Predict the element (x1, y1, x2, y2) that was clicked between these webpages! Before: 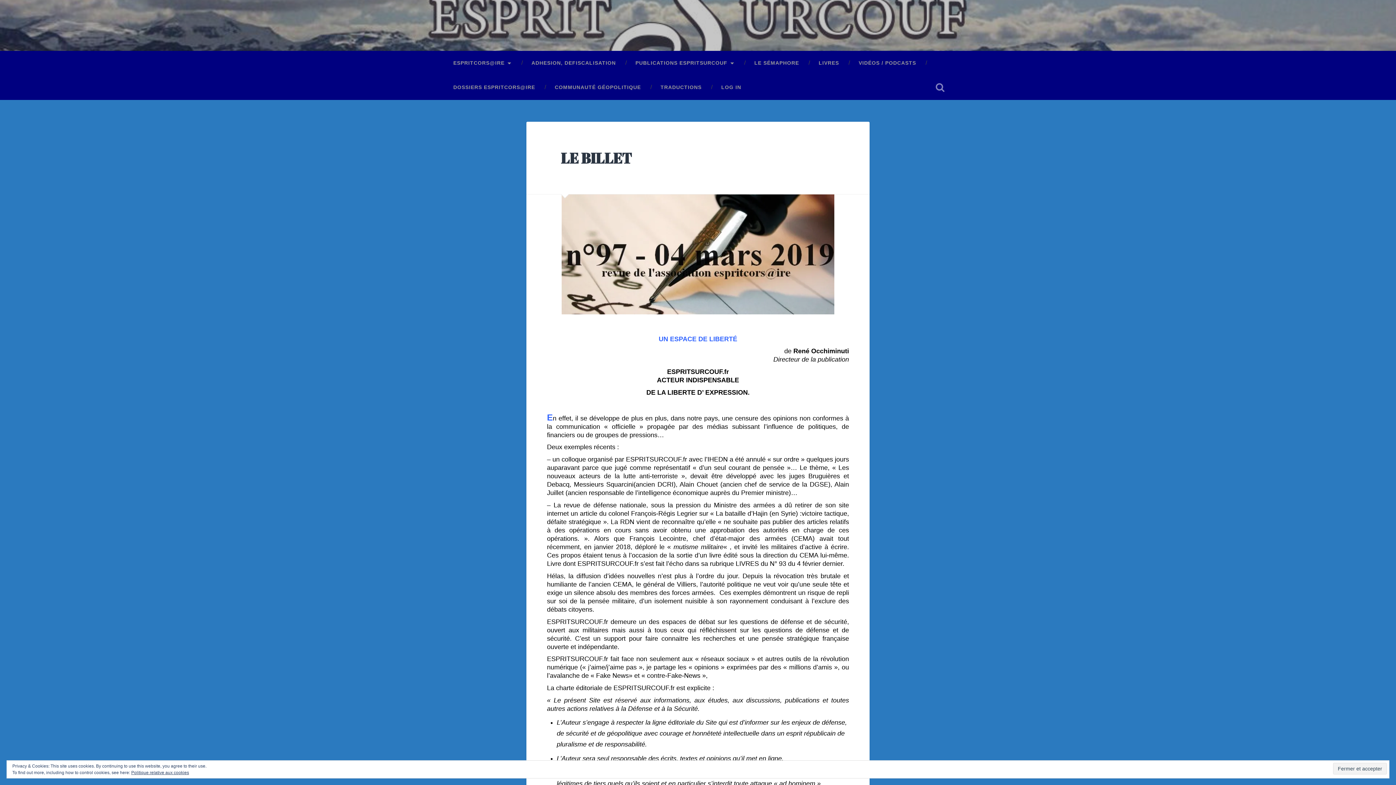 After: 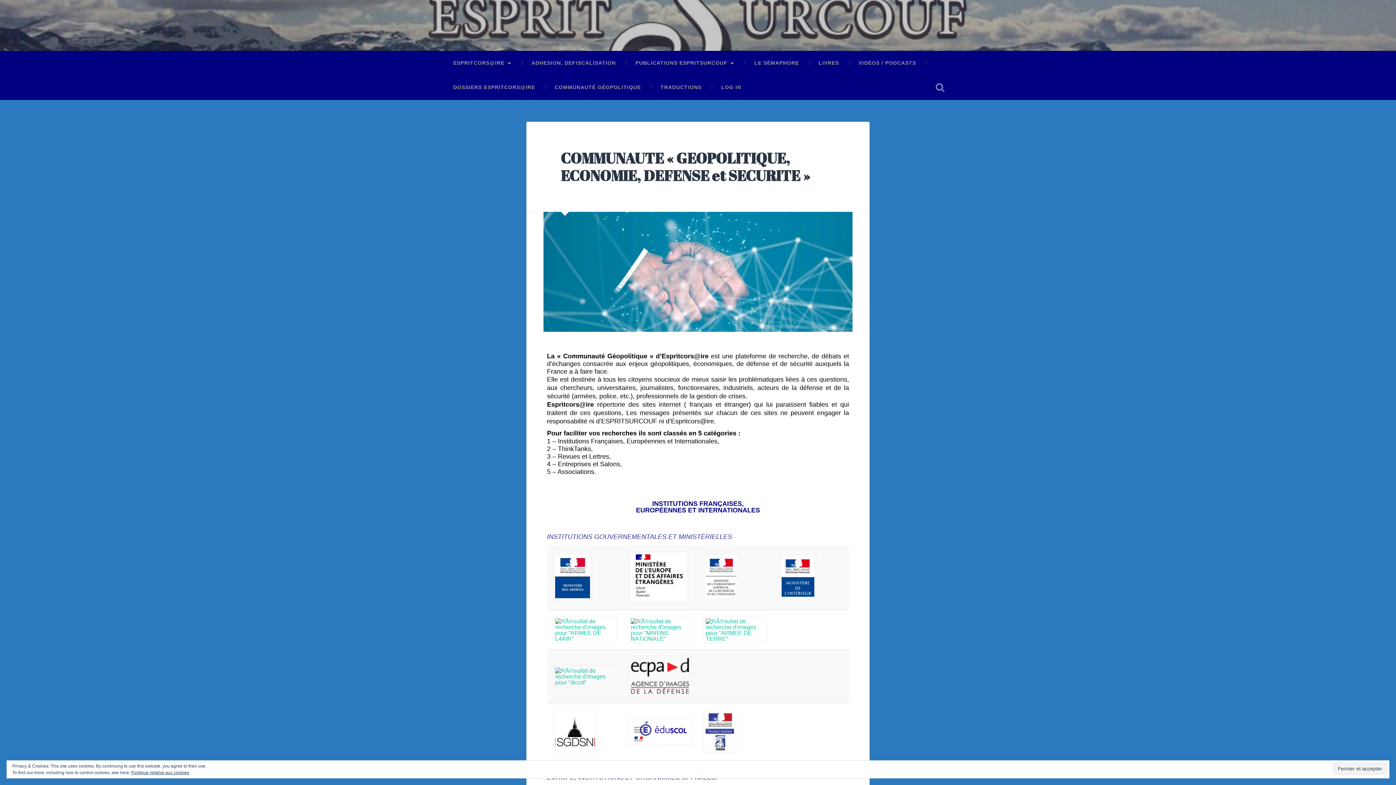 Action: bbox: (545, 75, 650, 99) label: COMMUNAUTÉ GÉOPOLITIQUE